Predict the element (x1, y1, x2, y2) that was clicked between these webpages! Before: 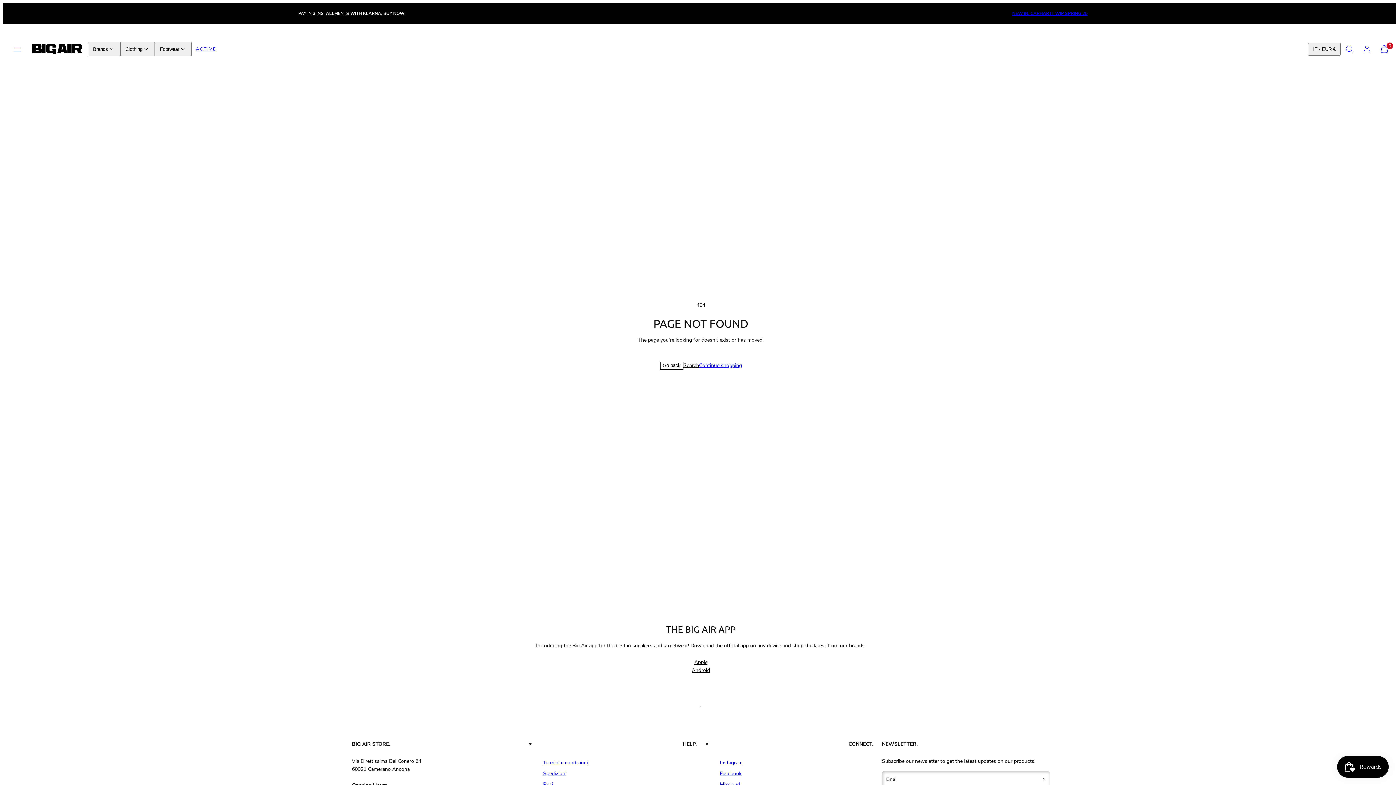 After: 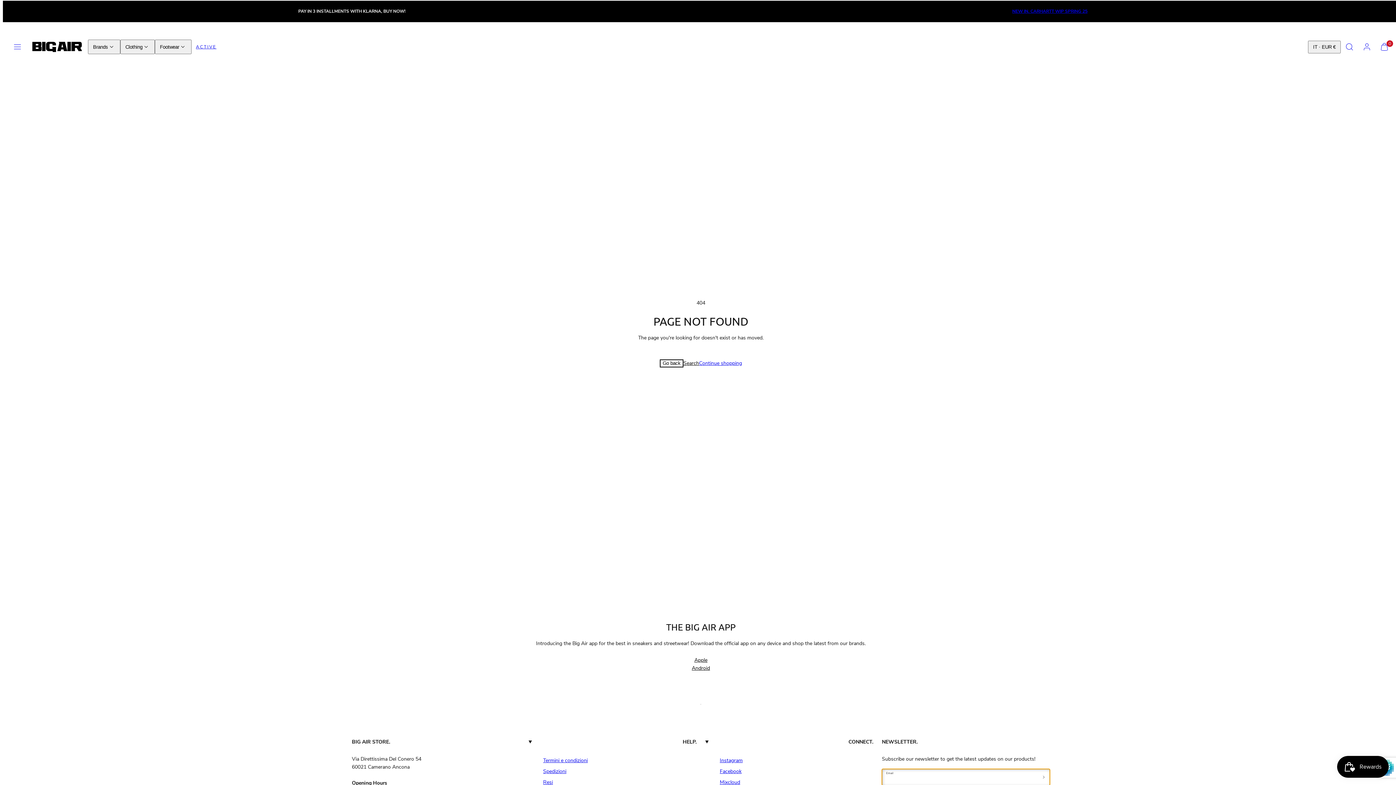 Action: label: Subscribe bbox: (1037, 771, 1050, 787)